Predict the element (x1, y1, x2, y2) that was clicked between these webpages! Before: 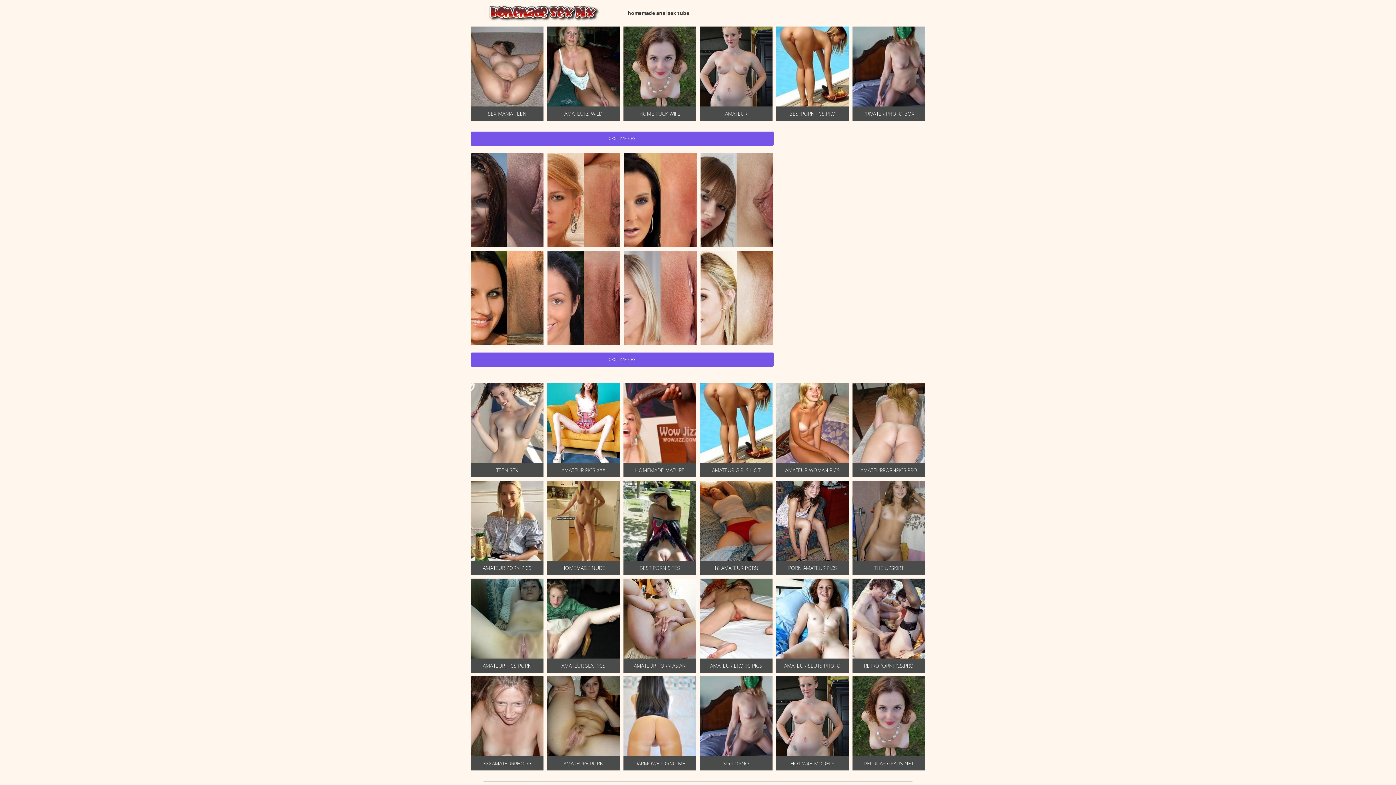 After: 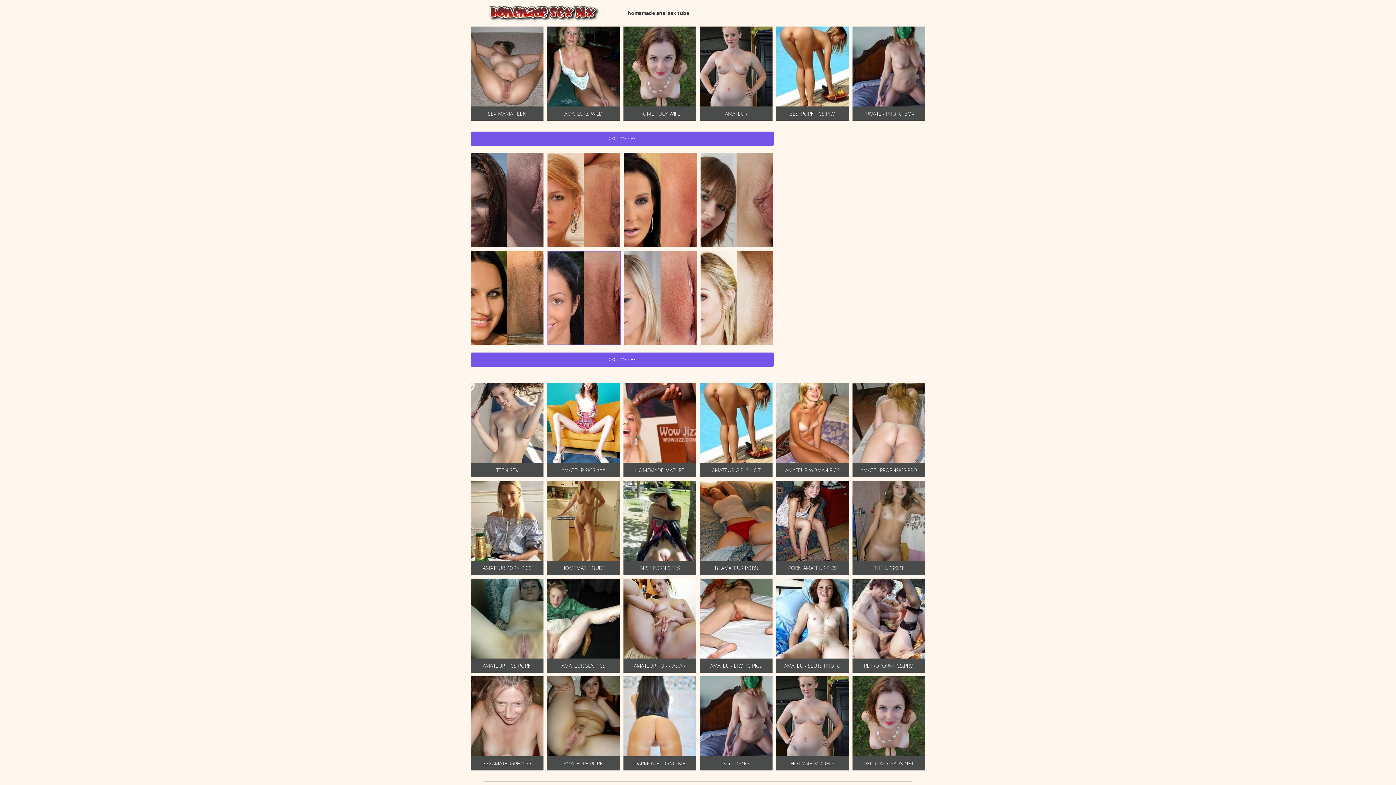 Action: bbox: (547, 250, 620, 345)